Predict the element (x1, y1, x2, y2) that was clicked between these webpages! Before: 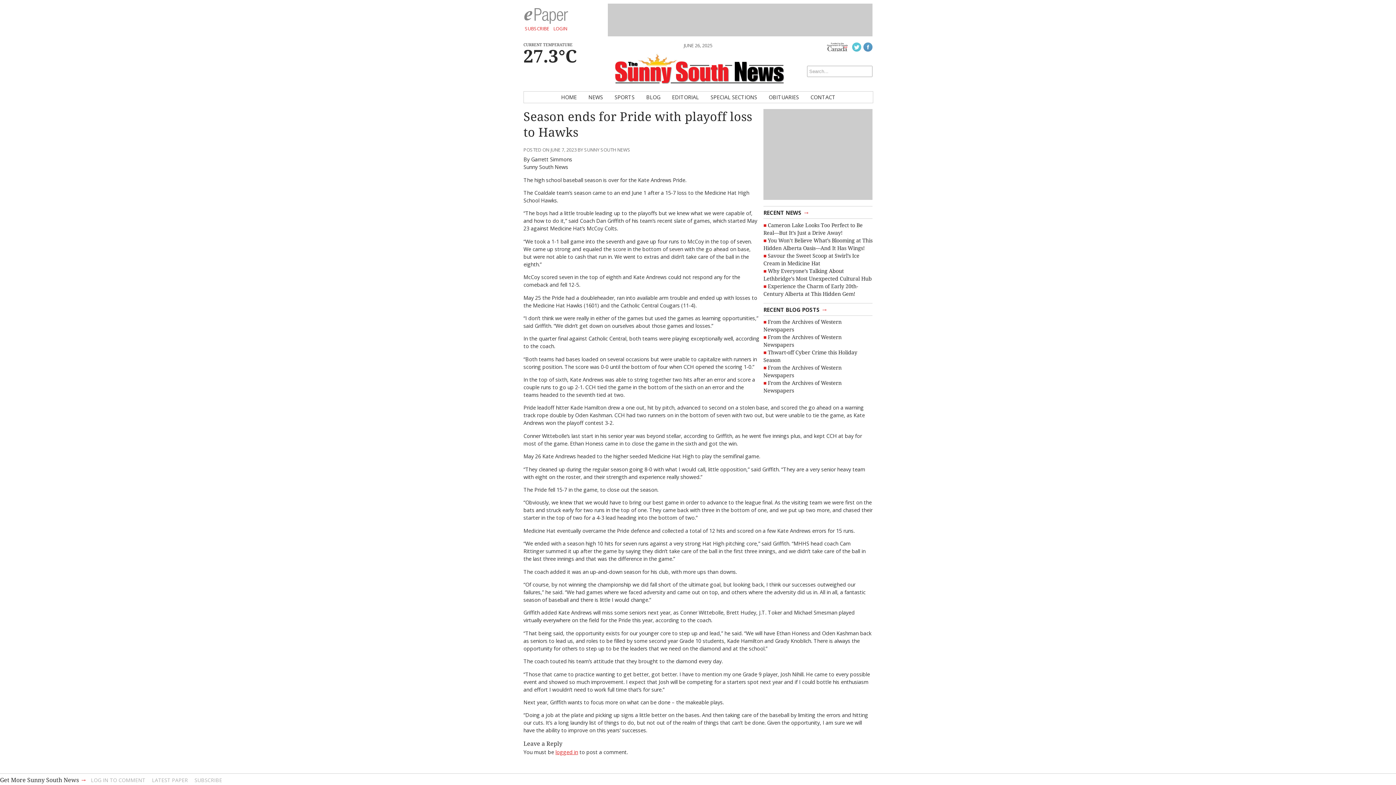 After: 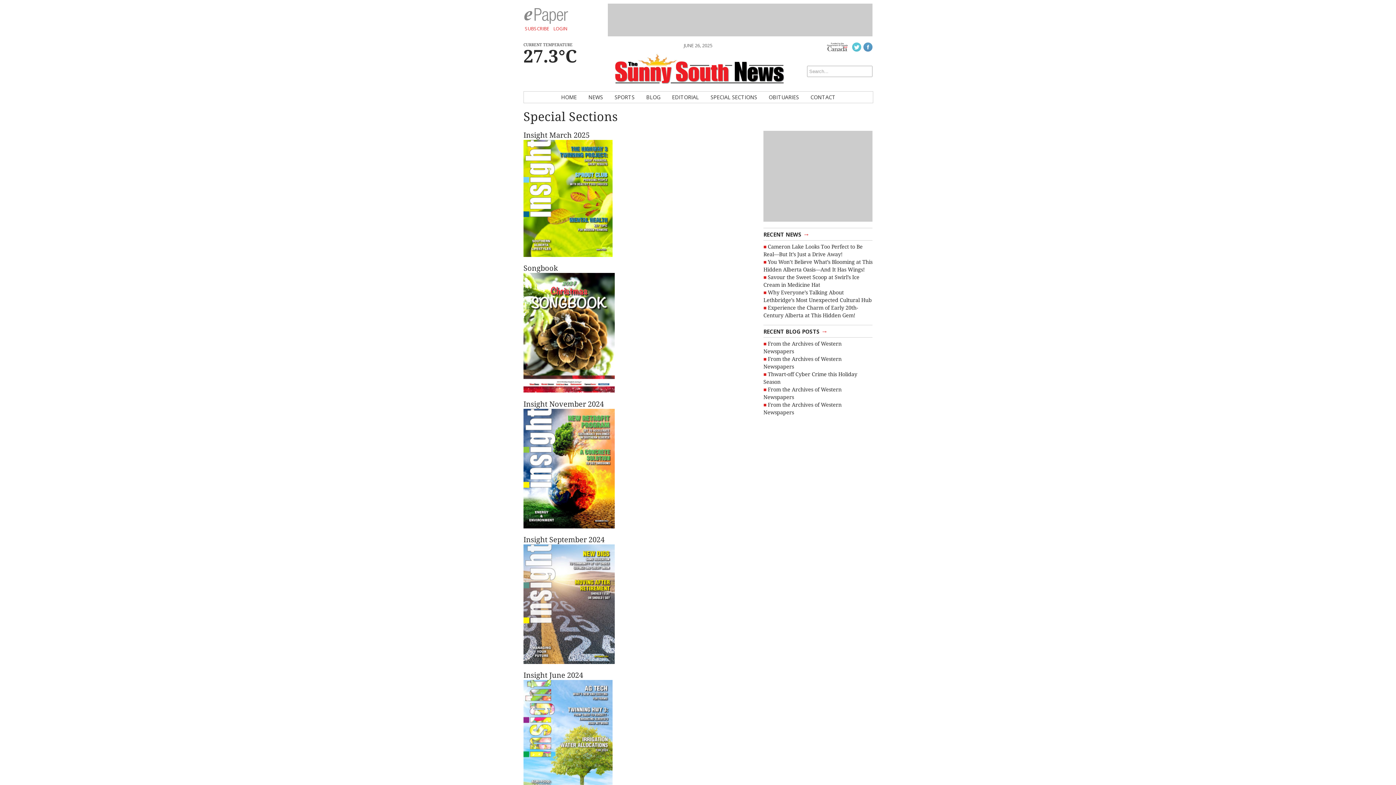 Action: label: SPECIAL SECTIONS bbox: (705, 91, 762, 102)